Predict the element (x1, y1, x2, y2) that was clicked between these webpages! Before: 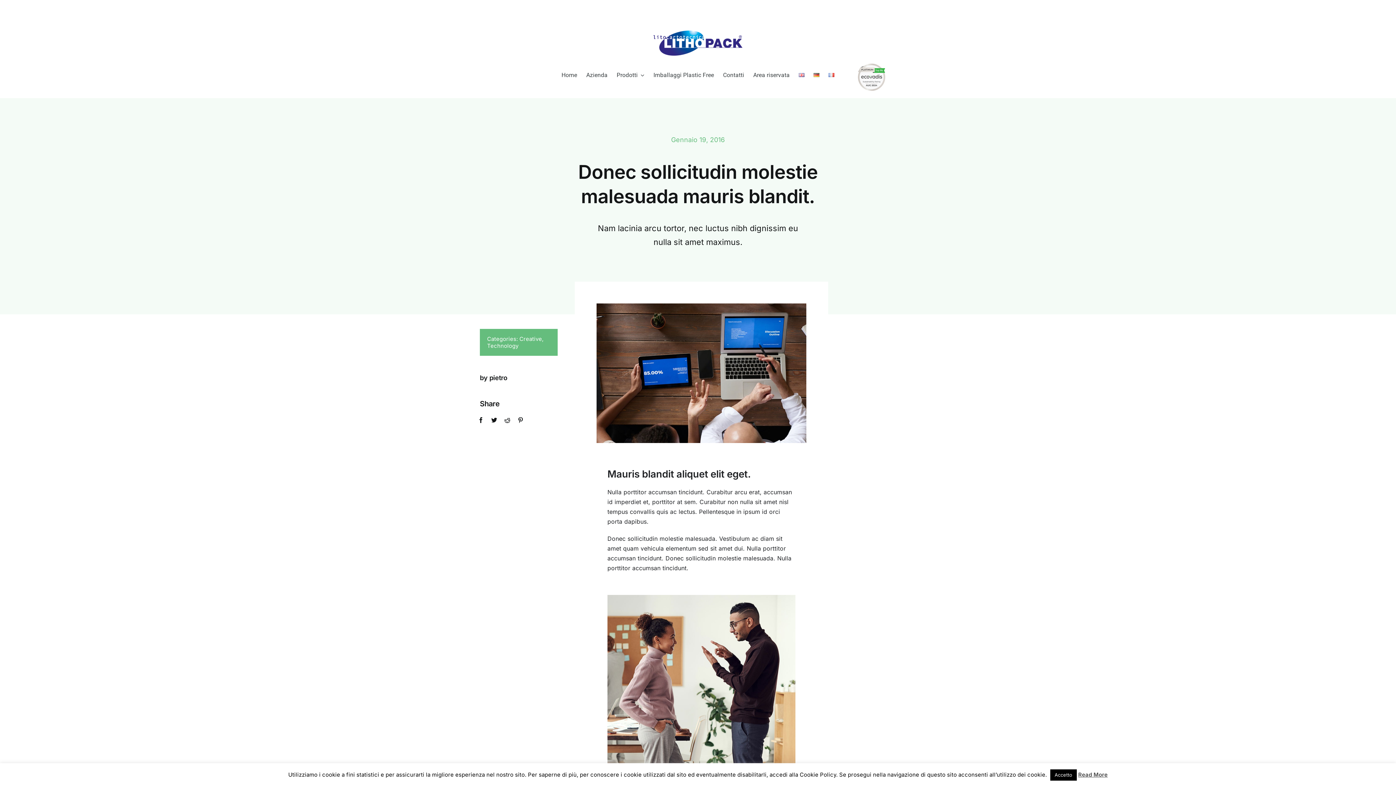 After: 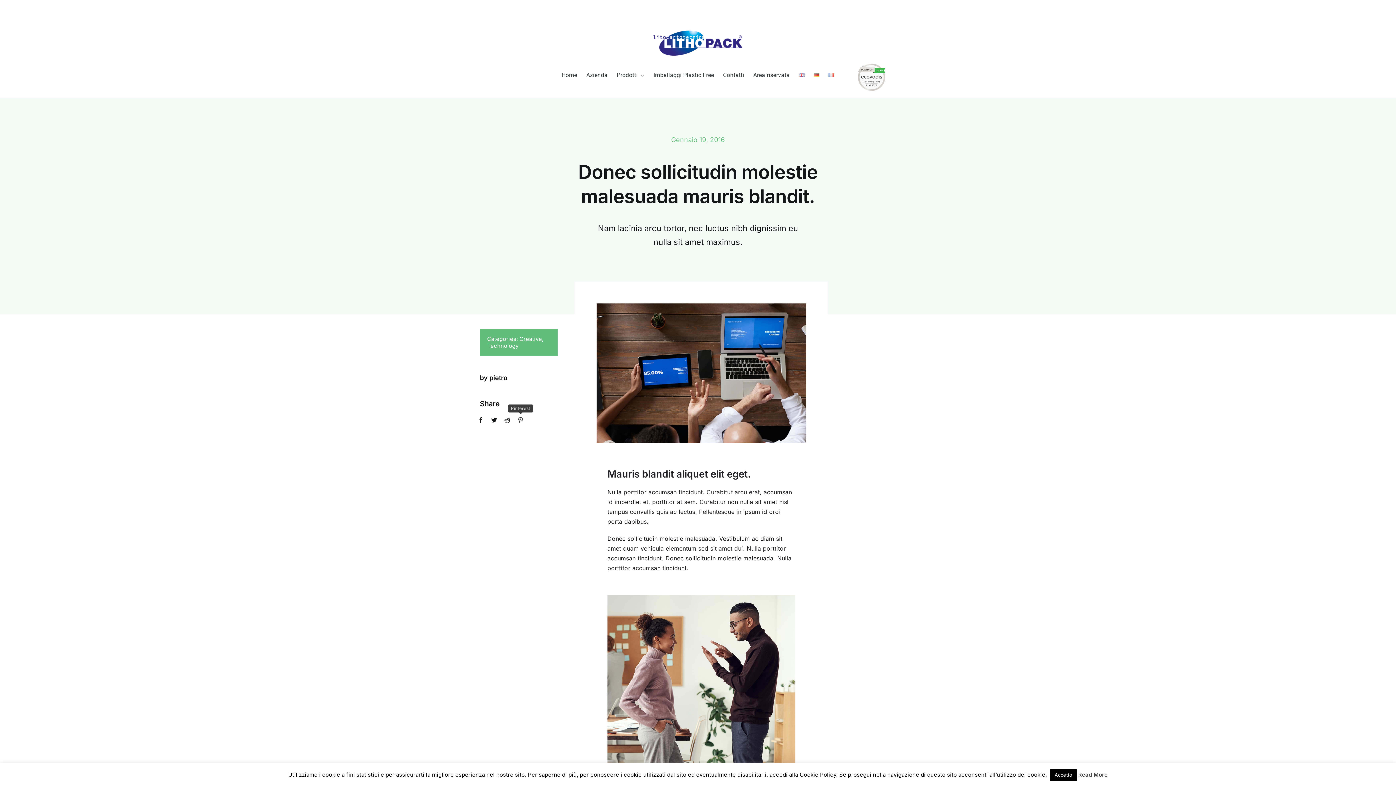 Action: label: Pinterest bbox: (514, 415, 527, 425)